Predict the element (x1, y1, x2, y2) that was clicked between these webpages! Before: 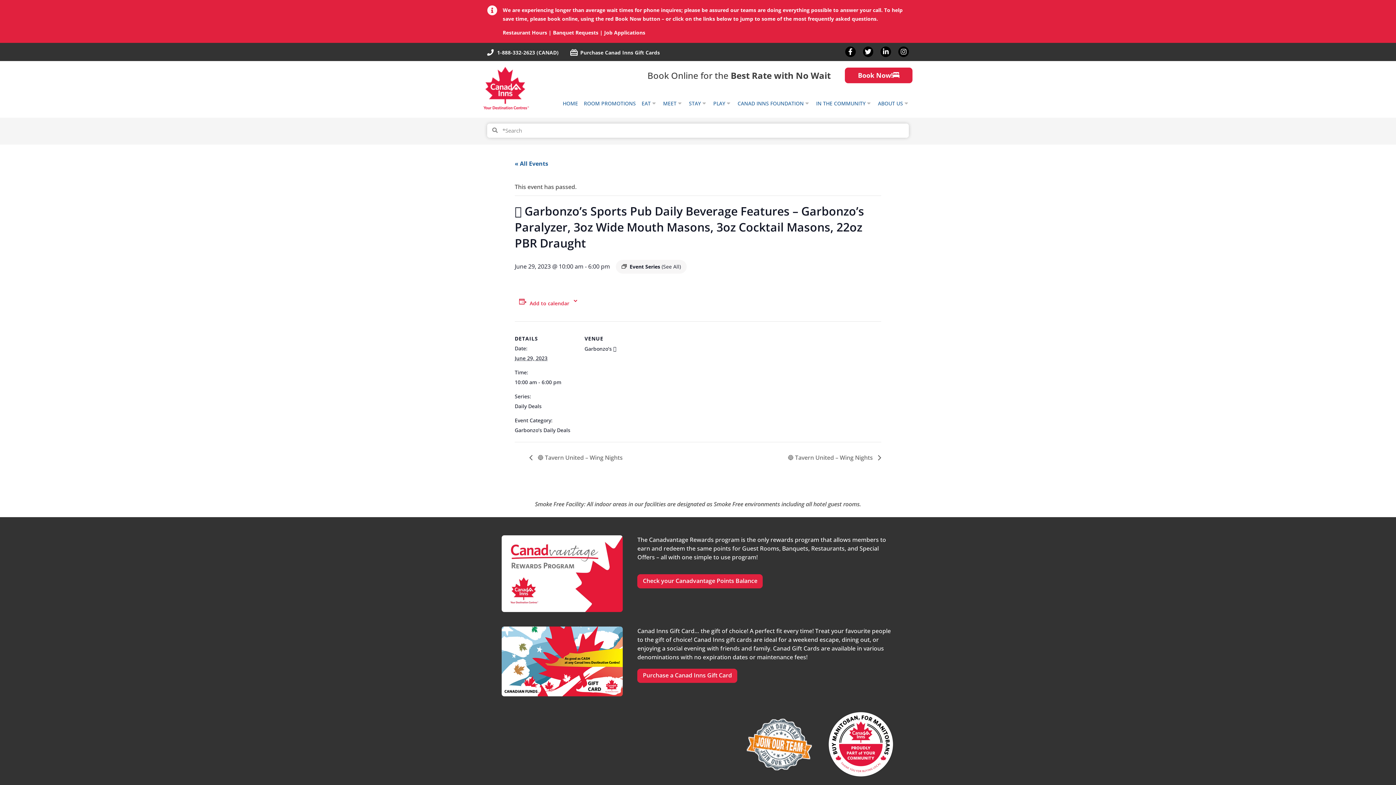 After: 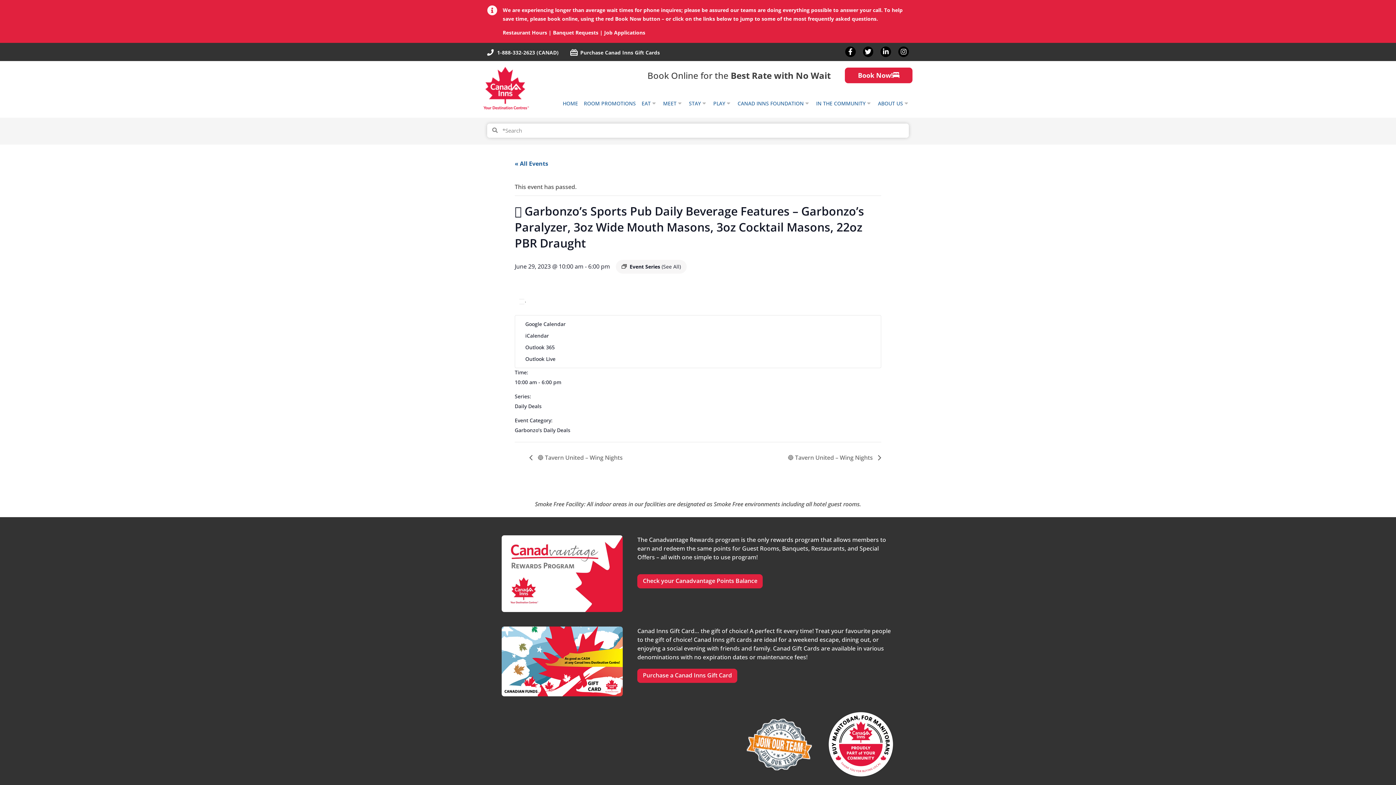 Action: bbox: (529, 299, 569, 306) label: View links to add events to your calendar